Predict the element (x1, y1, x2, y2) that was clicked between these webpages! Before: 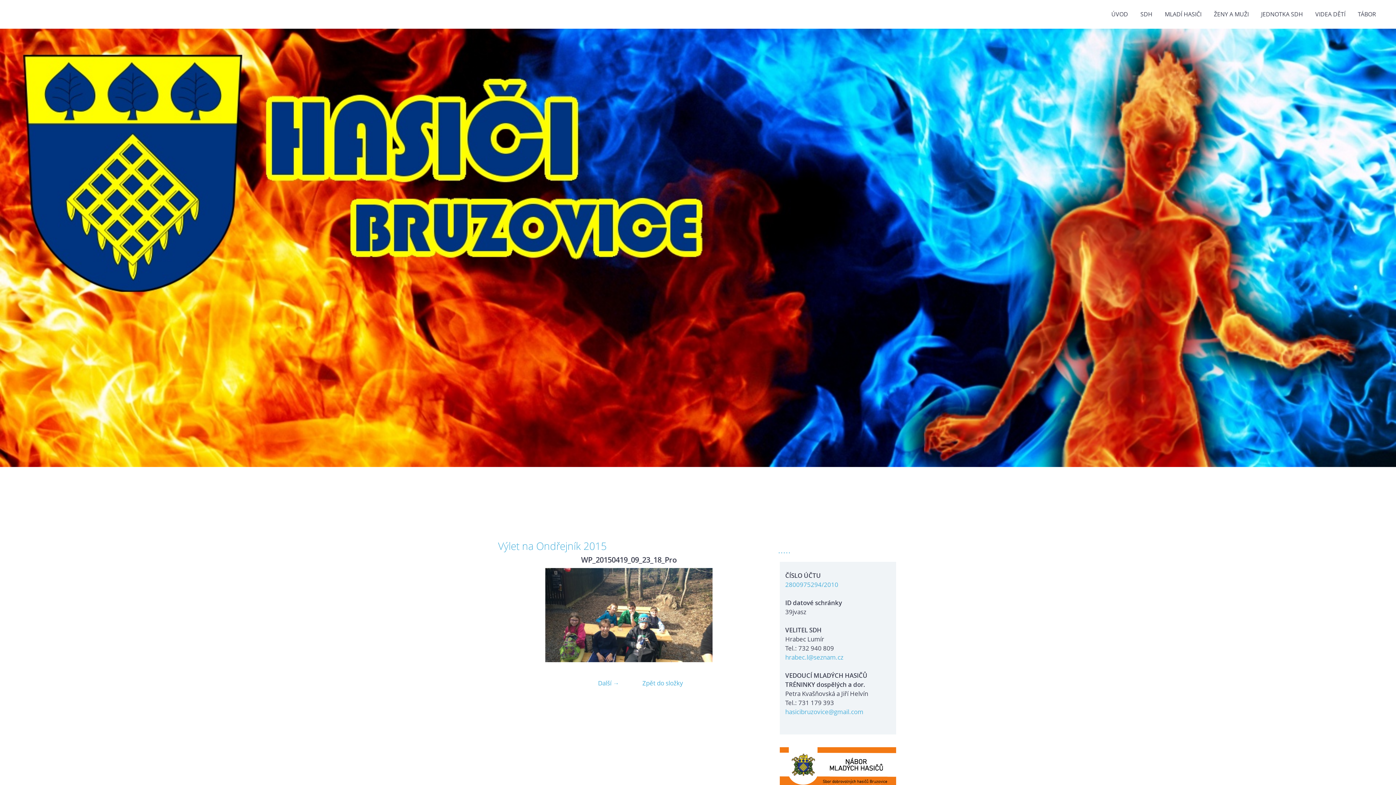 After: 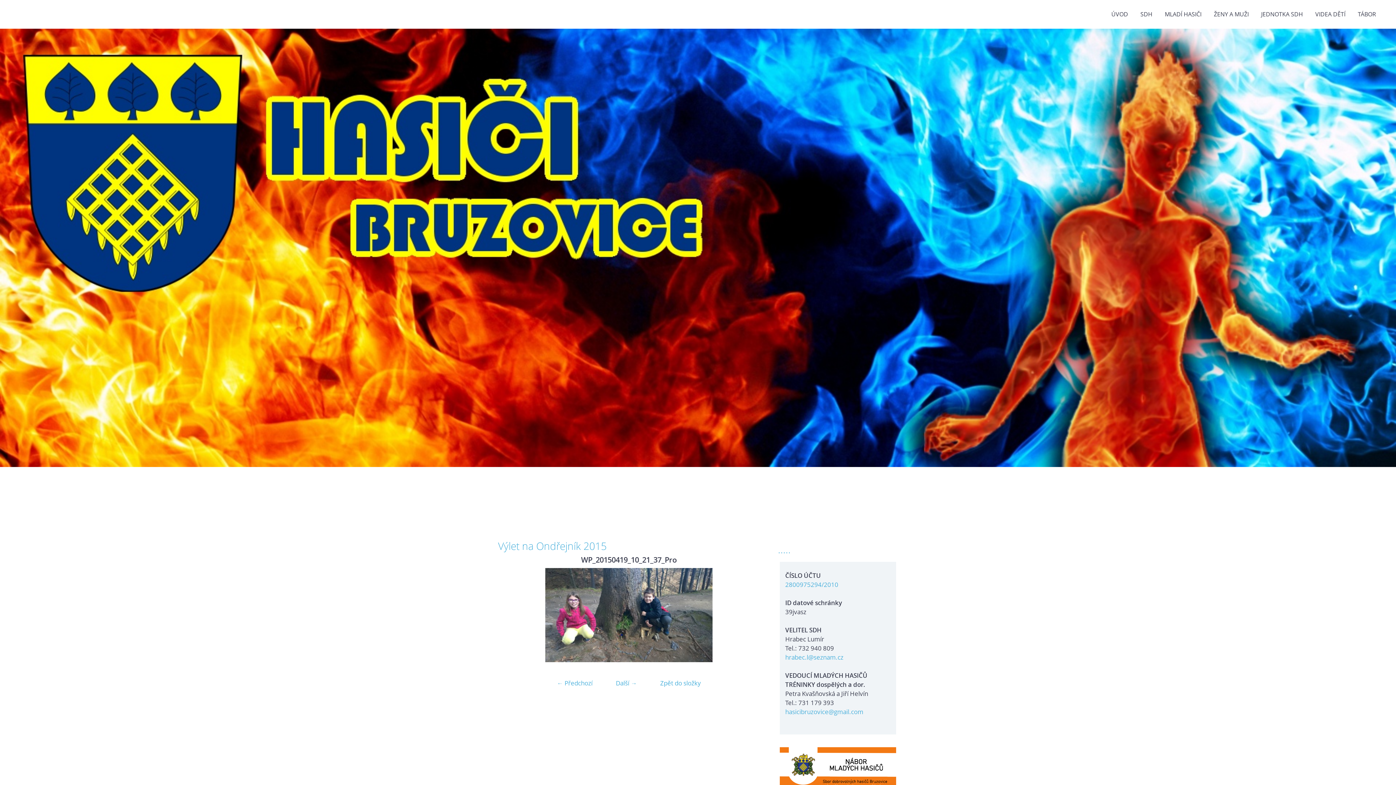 Action: bbox: (598, 679, 619, 687) label: Další →